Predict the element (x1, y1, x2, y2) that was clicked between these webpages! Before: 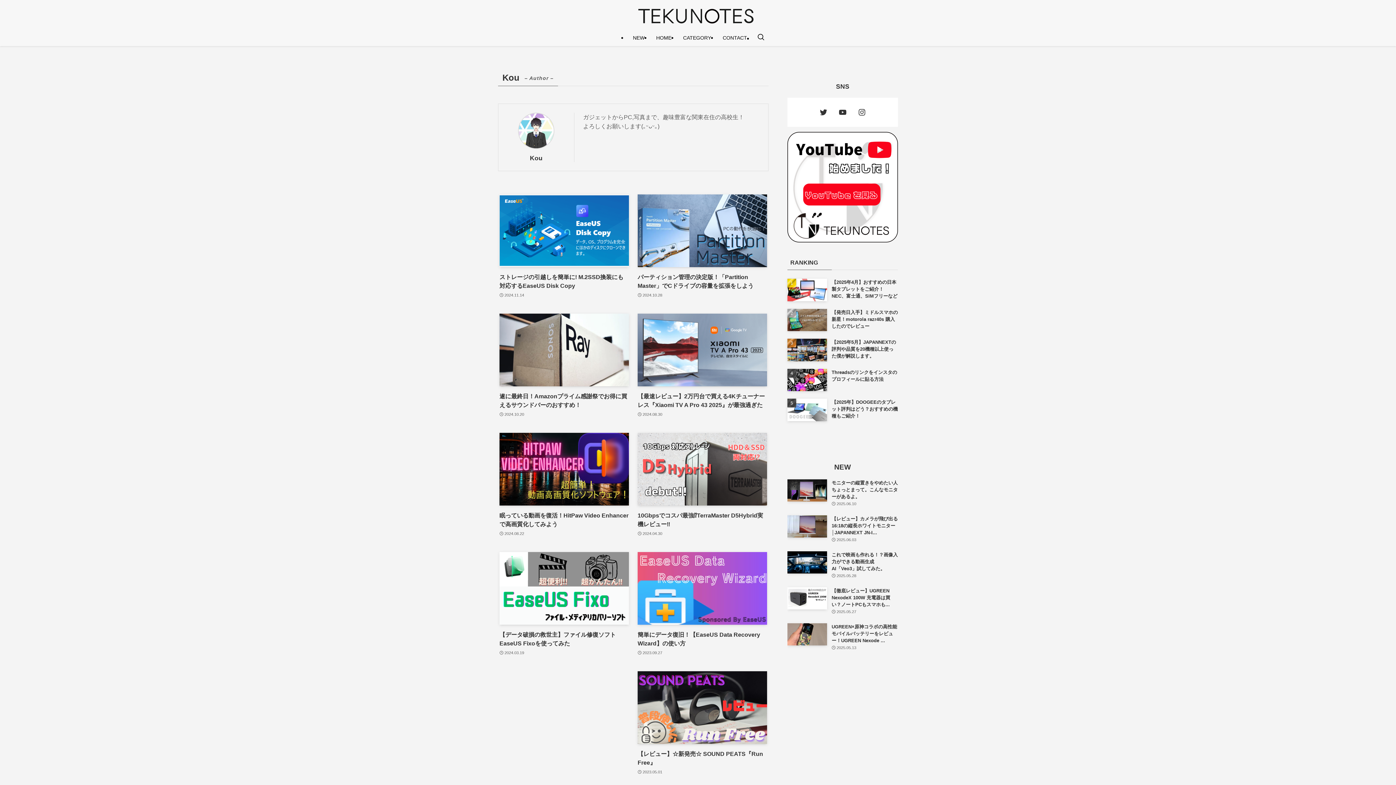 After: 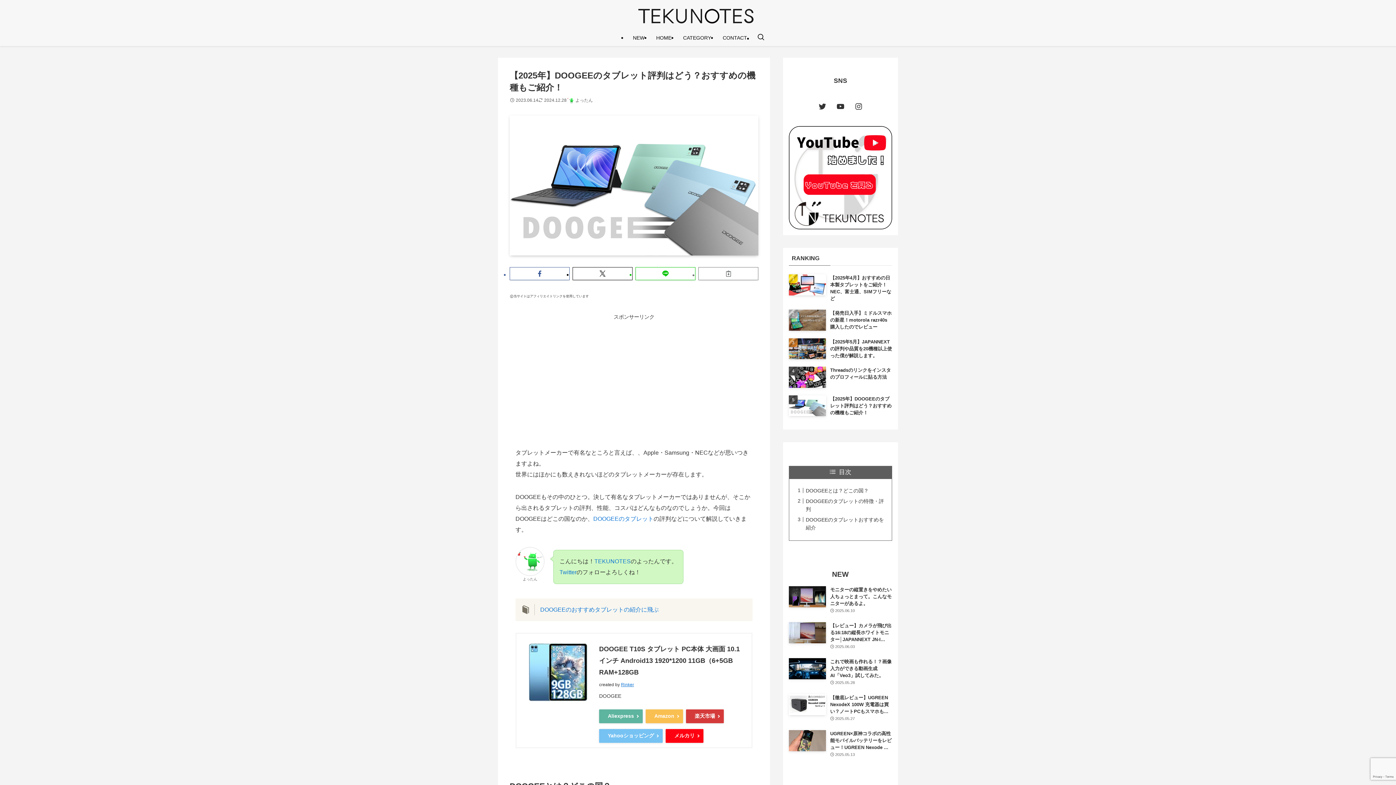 Action: label: 【2025年】DOOGEEのタブレット評判はどう？おすすめの機種もご紹介！ bbox: (787, 398, 898, 421)